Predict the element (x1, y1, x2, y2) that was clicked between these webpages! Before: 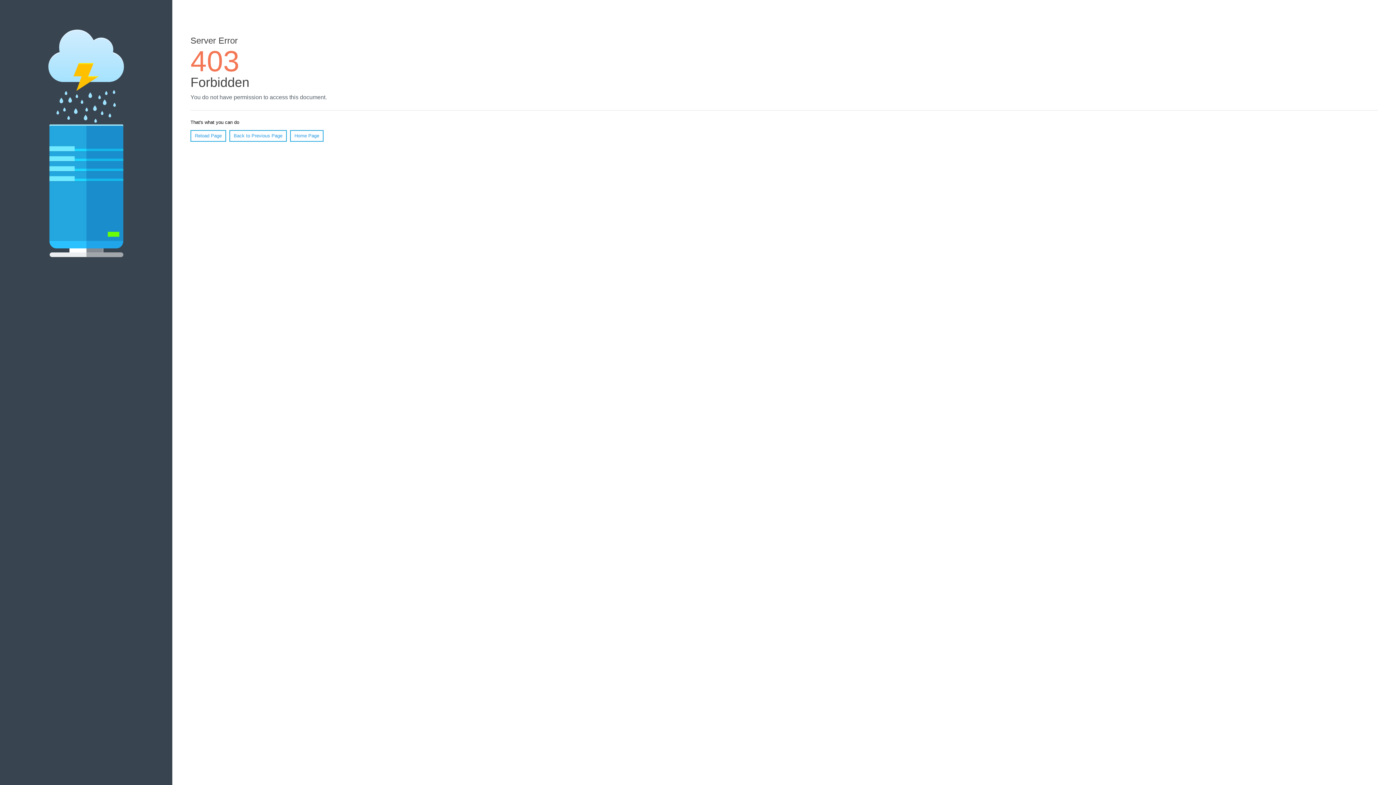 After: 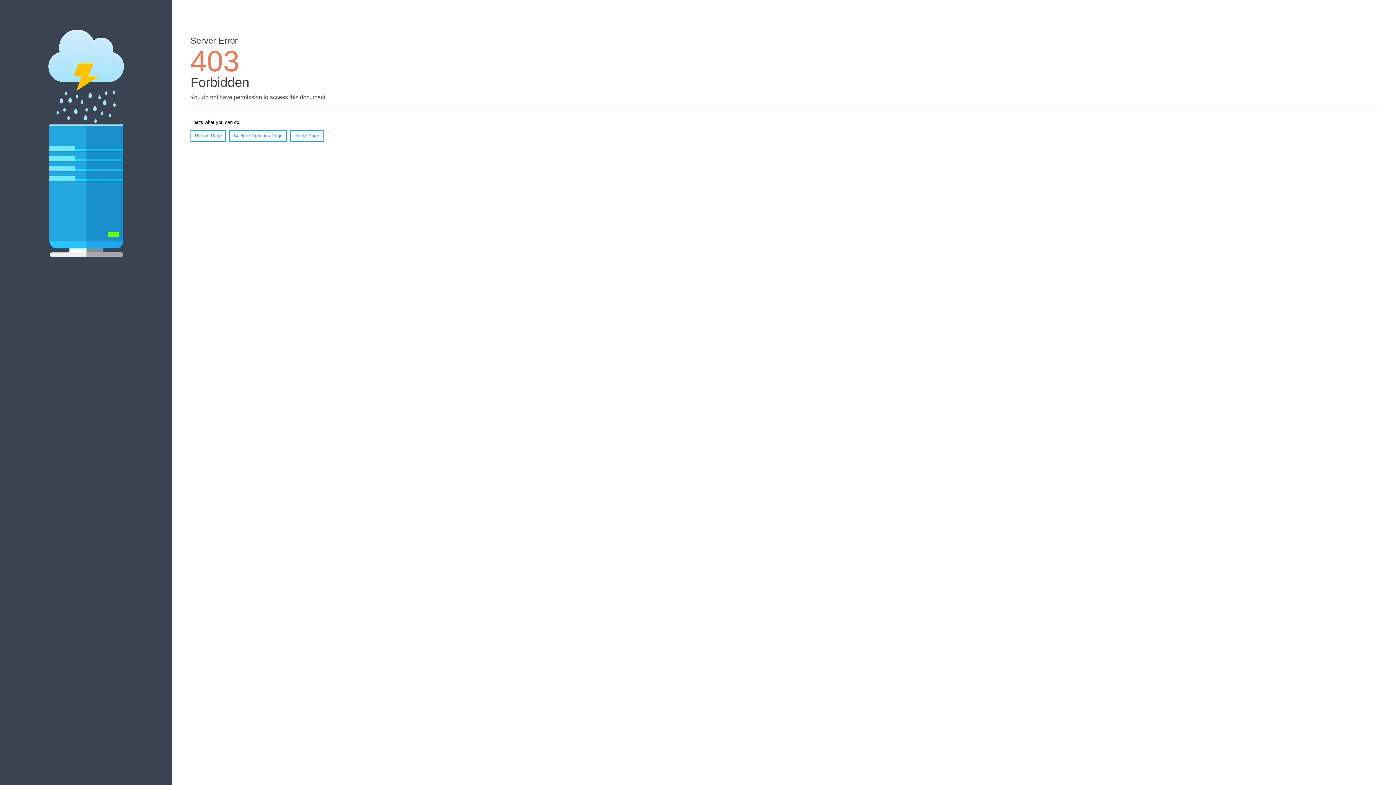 Action: label: Home Page bbox: (290, 130, 323, 141)